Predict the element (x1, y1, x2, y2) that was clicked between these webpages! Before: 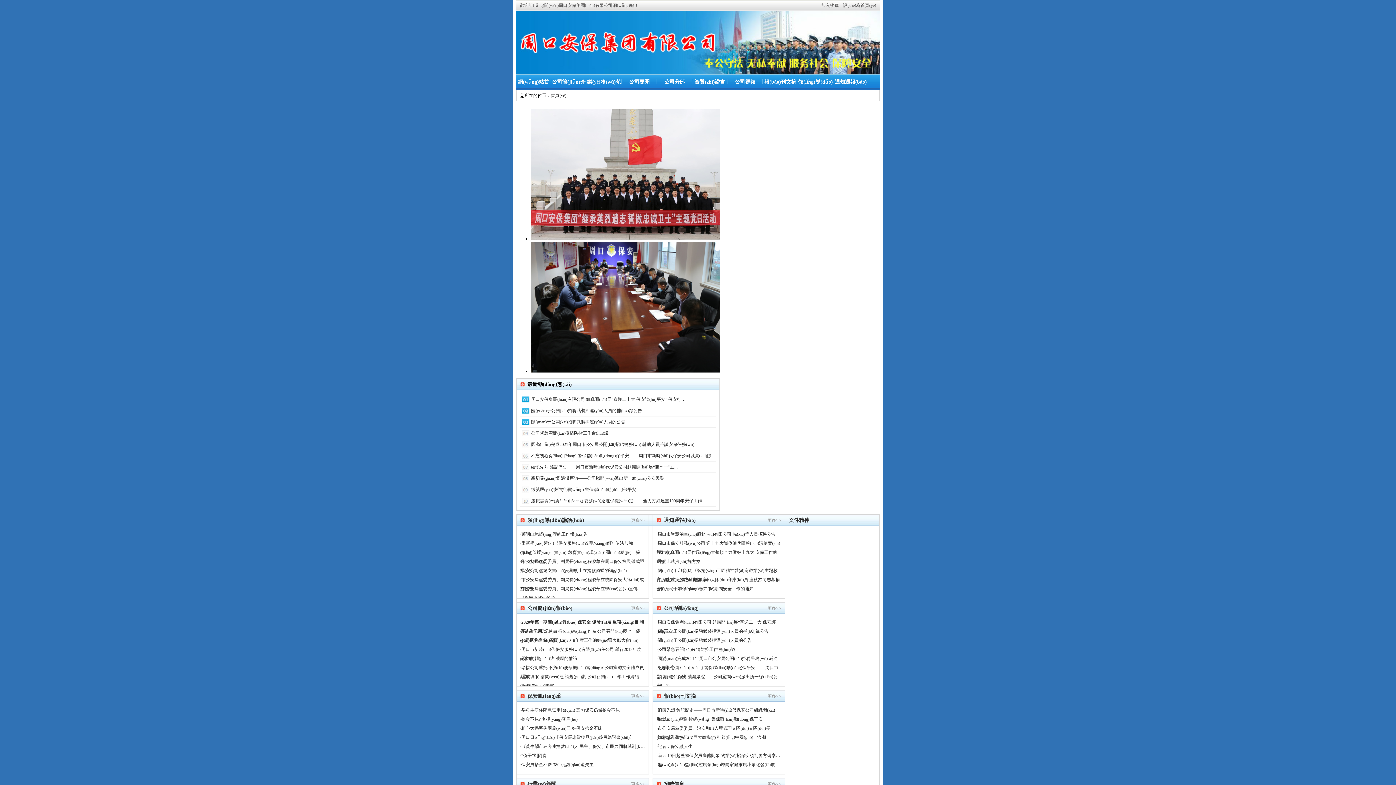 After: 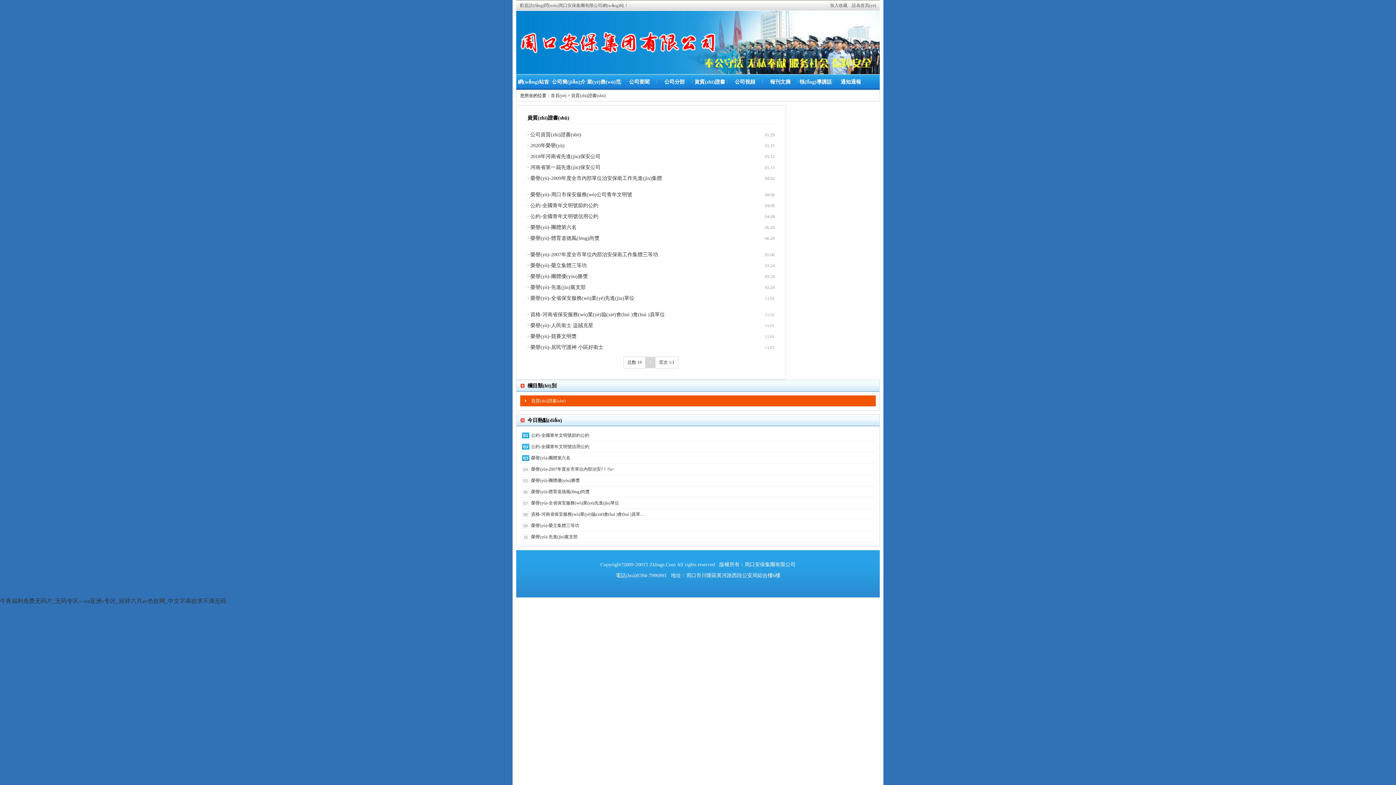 Action: label: 資質(zhì)證書(shū) bbox: (692, 74, 727, 89)